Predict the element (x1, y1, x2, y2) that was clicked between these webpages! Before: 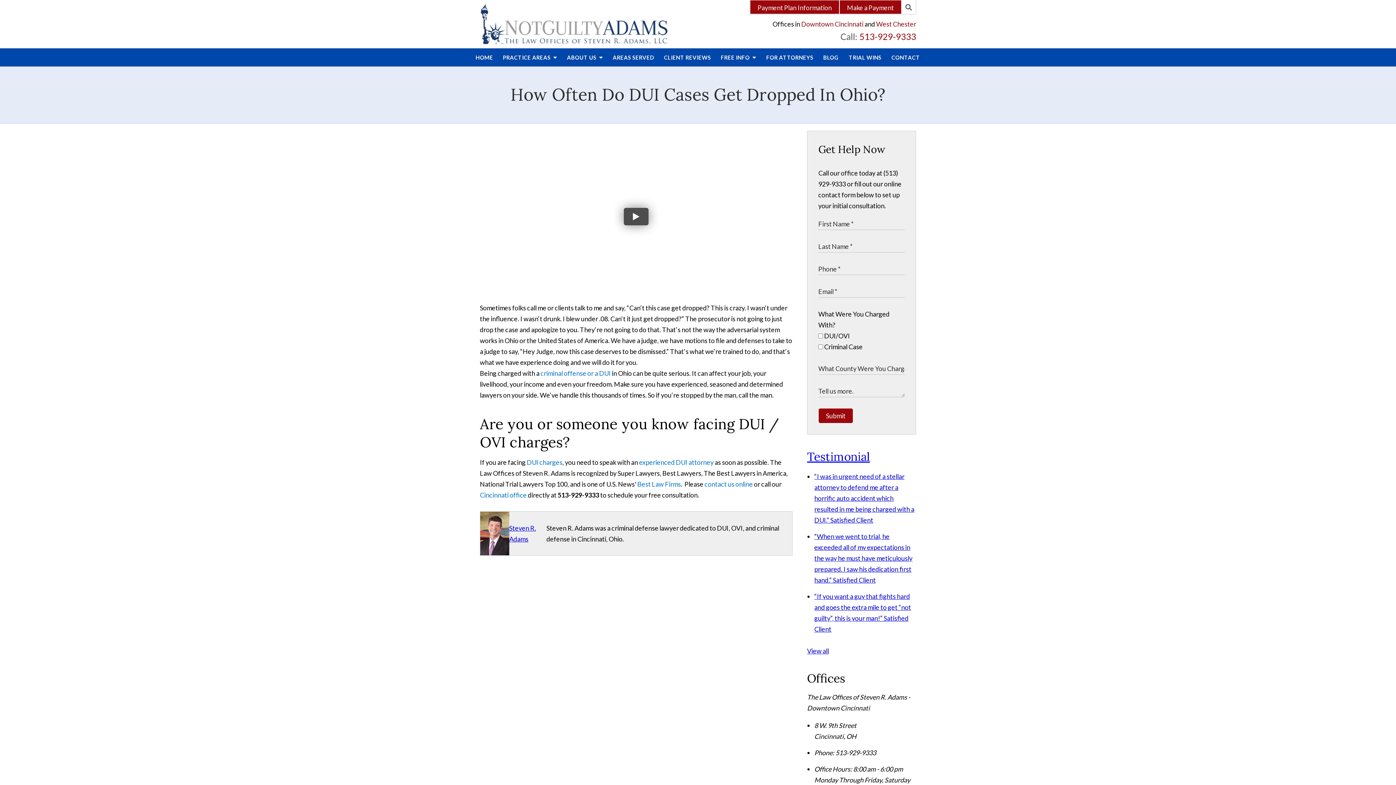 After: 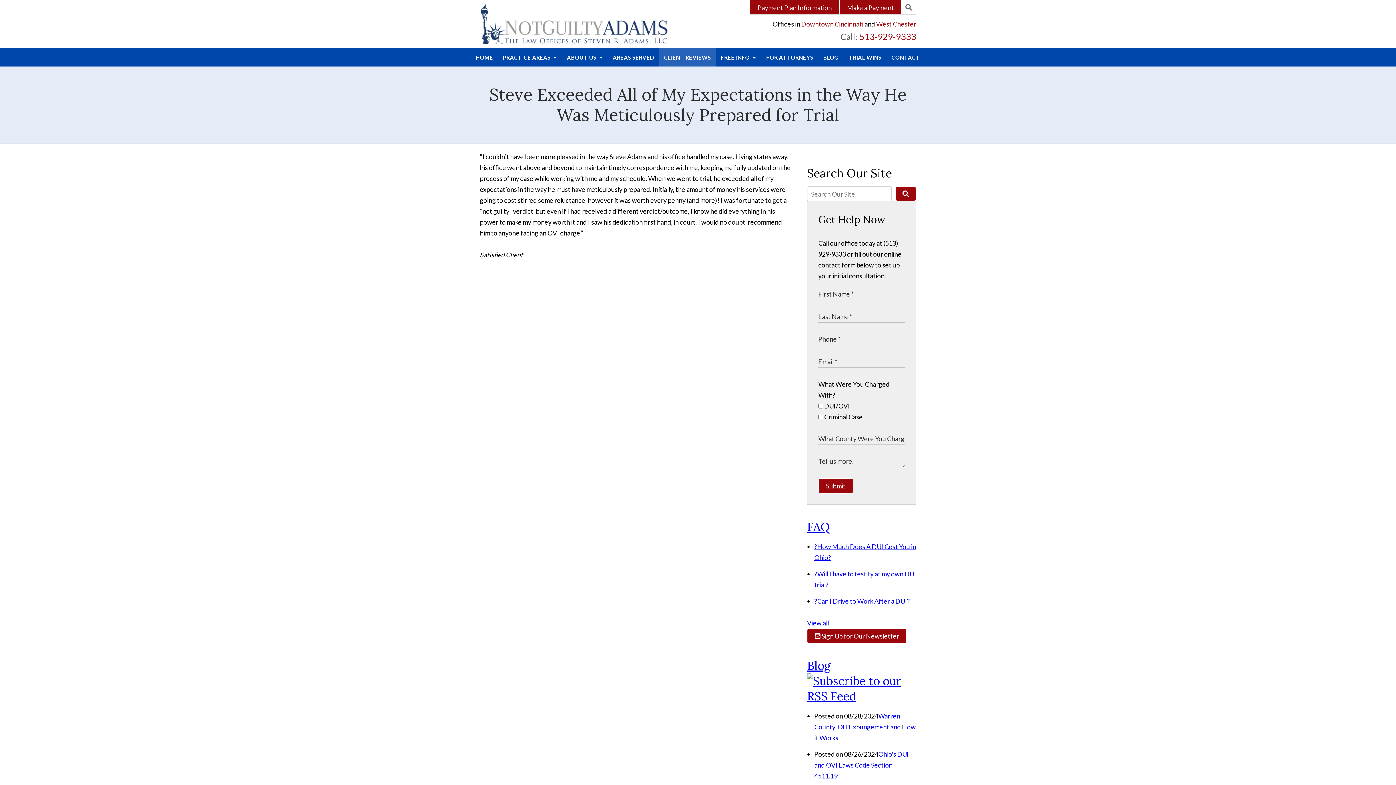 Action: label: “When we went to trial, he exceeded all of my expectations in the way he must have meticulously prepared. I saw his dedication first hand.” Satisfied Client bbox: (814, 532, 912, 584)